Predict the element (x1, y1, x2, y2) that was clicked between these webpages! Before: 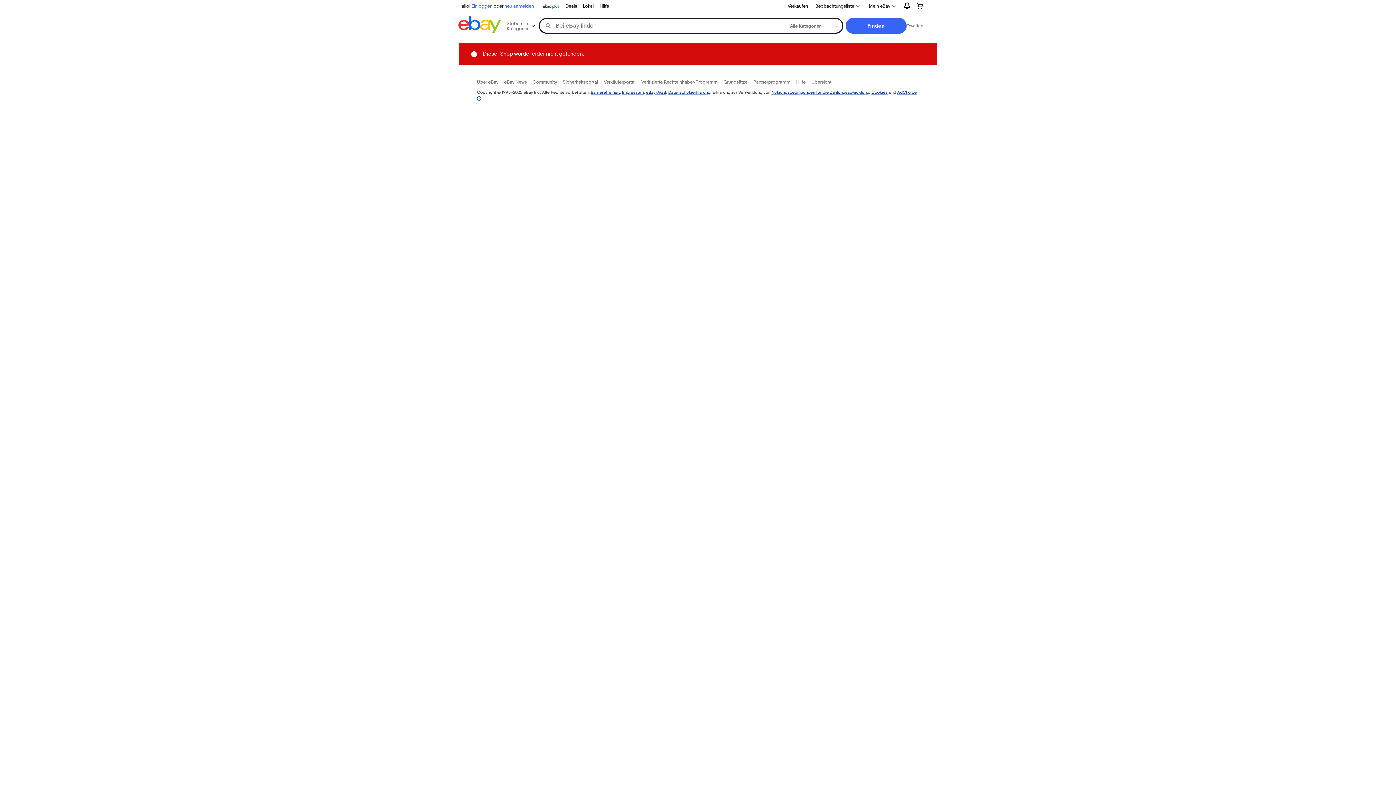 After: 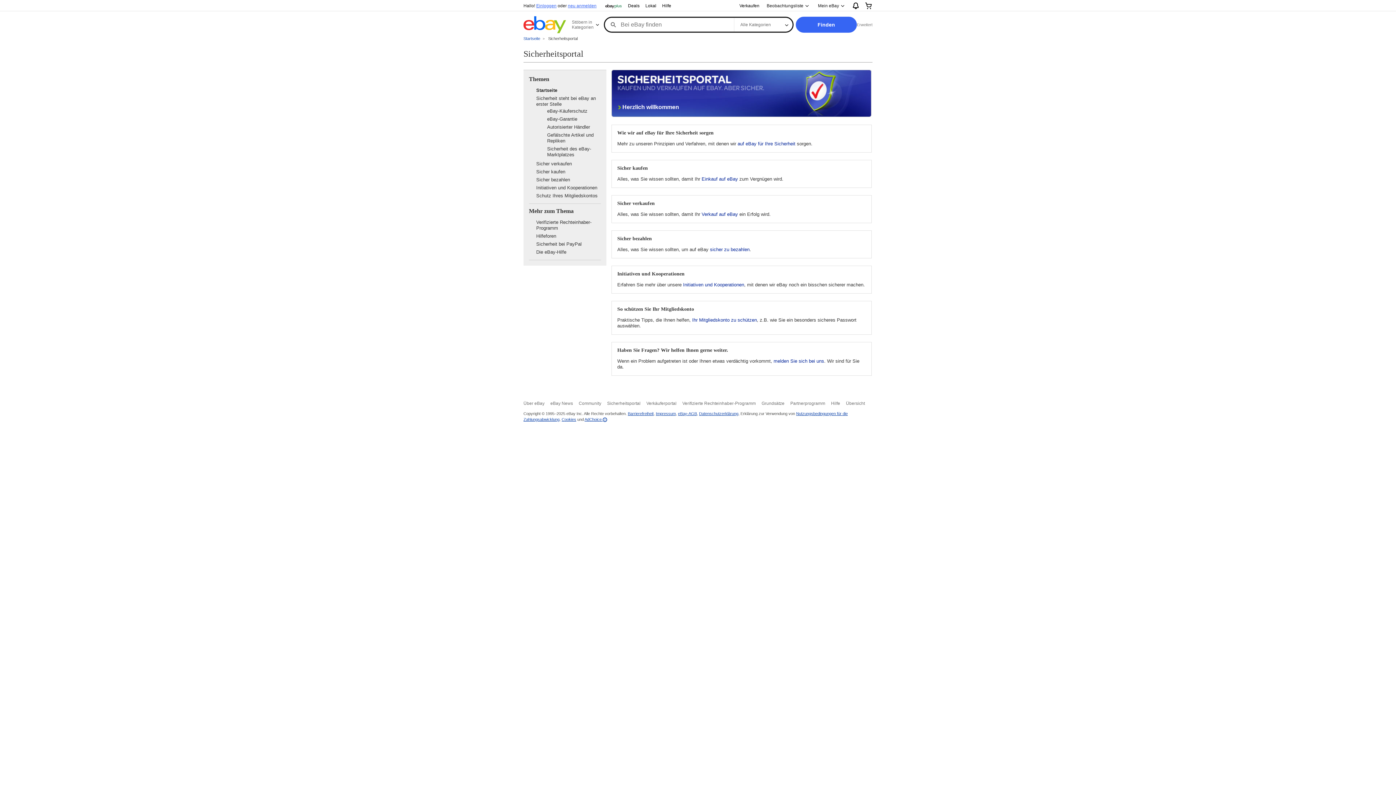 Action: bbox: (562, 78, 598, 84) label: Sicherheitsportal